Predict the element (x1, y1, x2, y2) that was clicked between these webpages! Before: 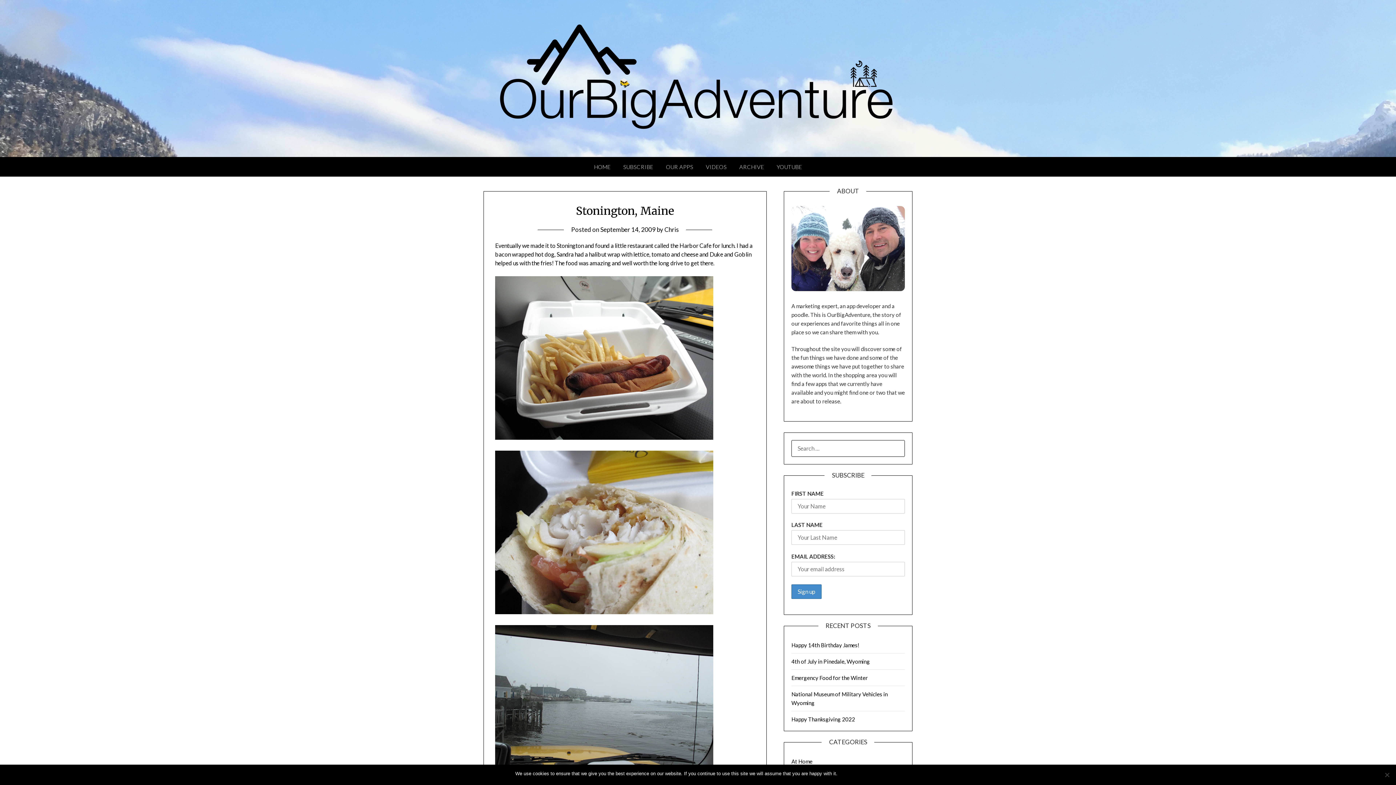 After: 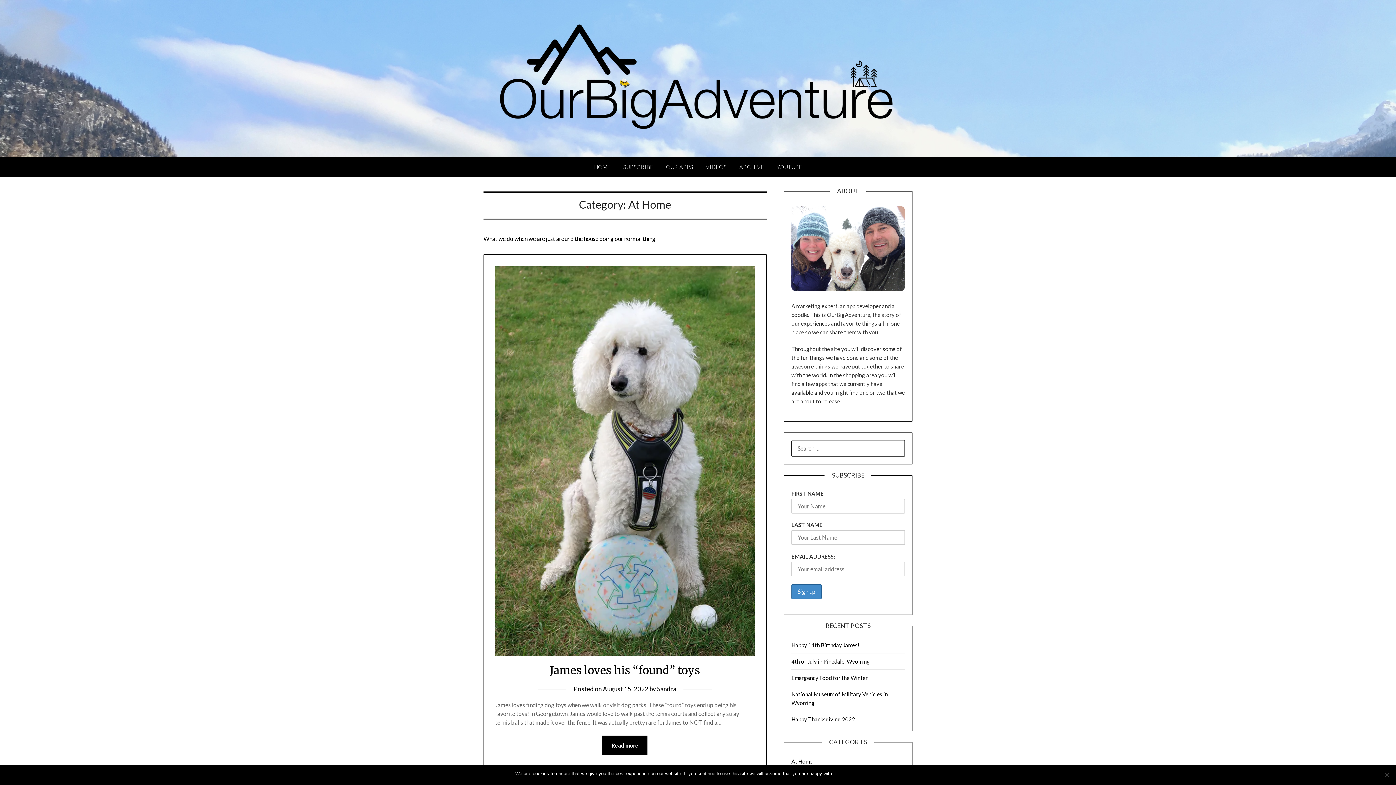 Action: label: At Home bbox: (791, 758, 812, 764)